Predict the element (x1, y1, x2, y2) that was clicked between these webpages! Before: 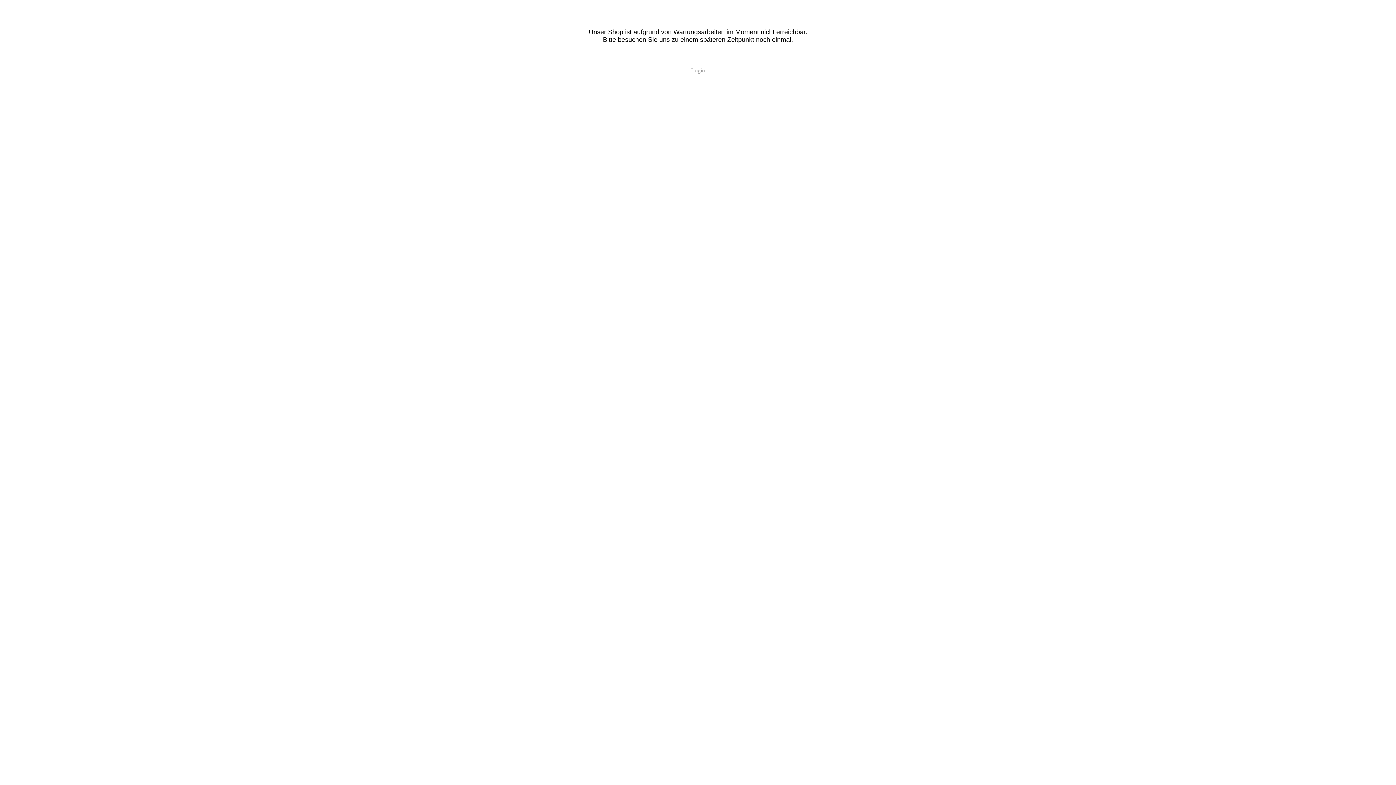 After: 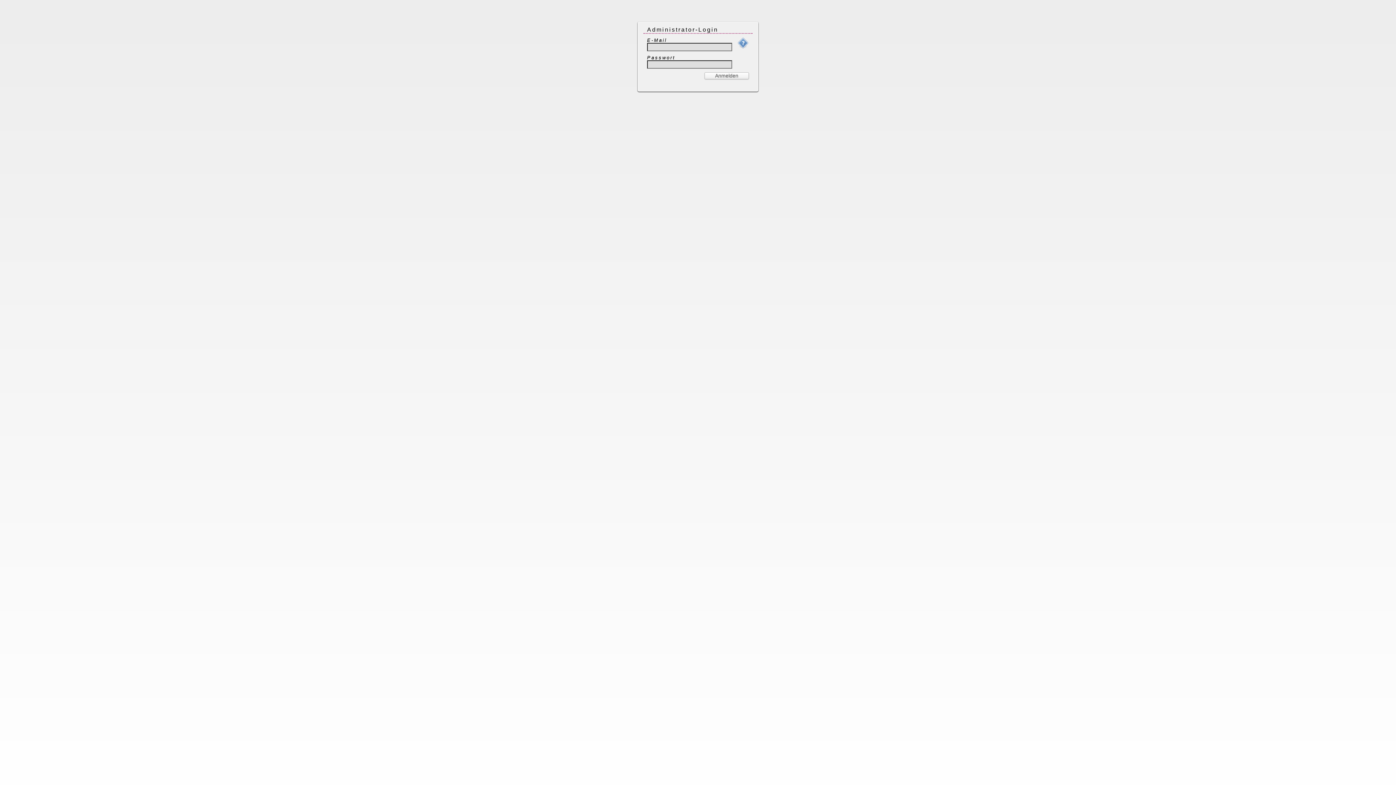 Action: bbox: (691, 67, 705, 73) label: Login